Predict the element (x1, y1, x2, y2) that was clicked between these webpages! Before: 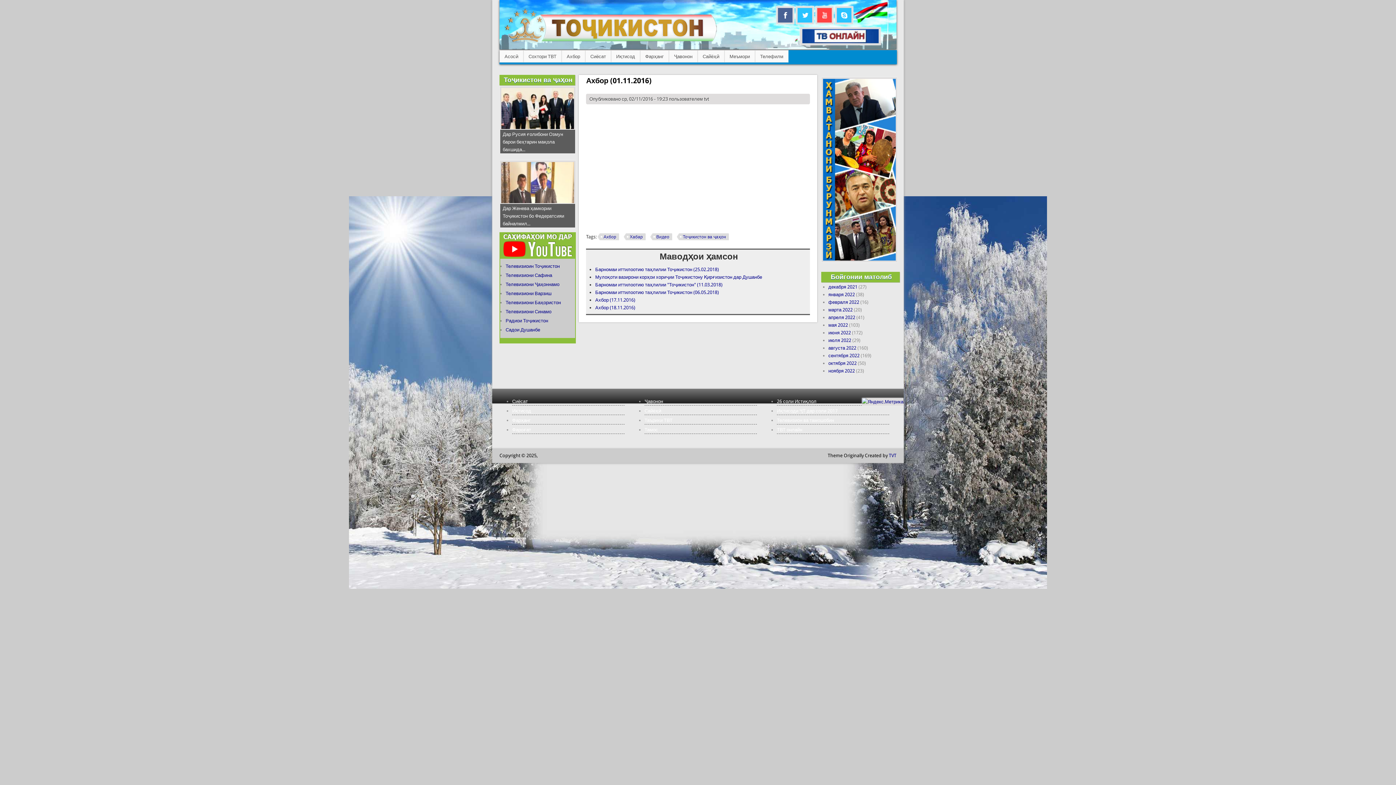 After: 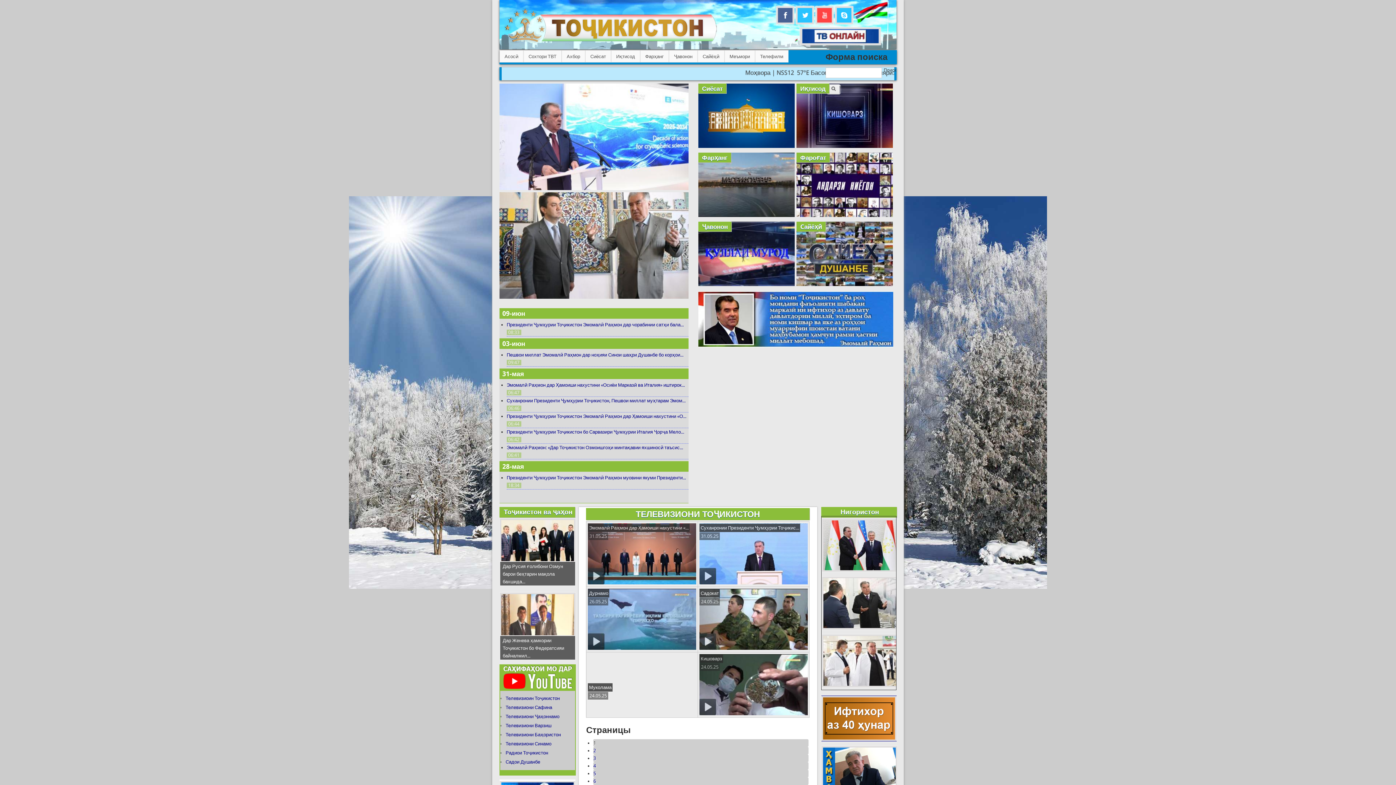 Action: label: Меъмори bbox: (724, 50, 755, 62)